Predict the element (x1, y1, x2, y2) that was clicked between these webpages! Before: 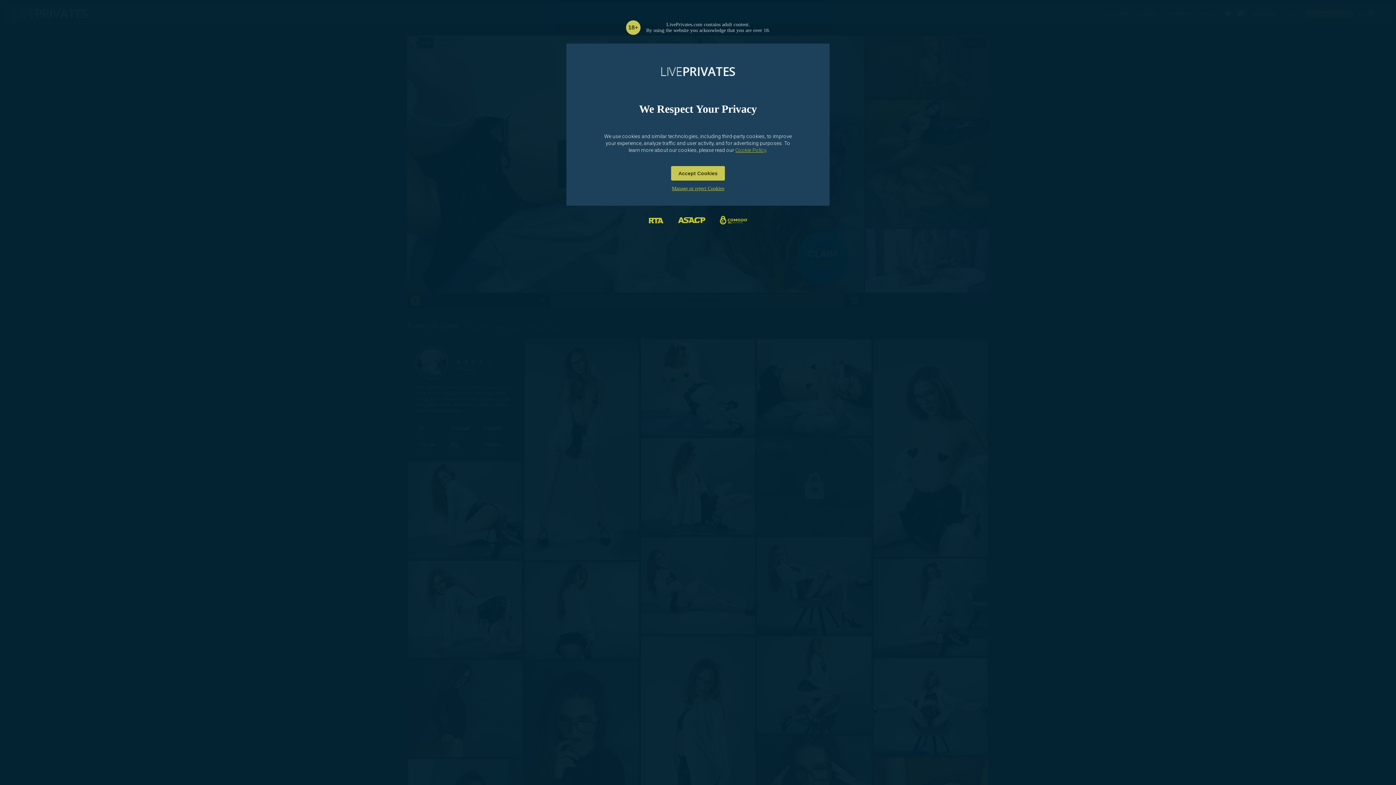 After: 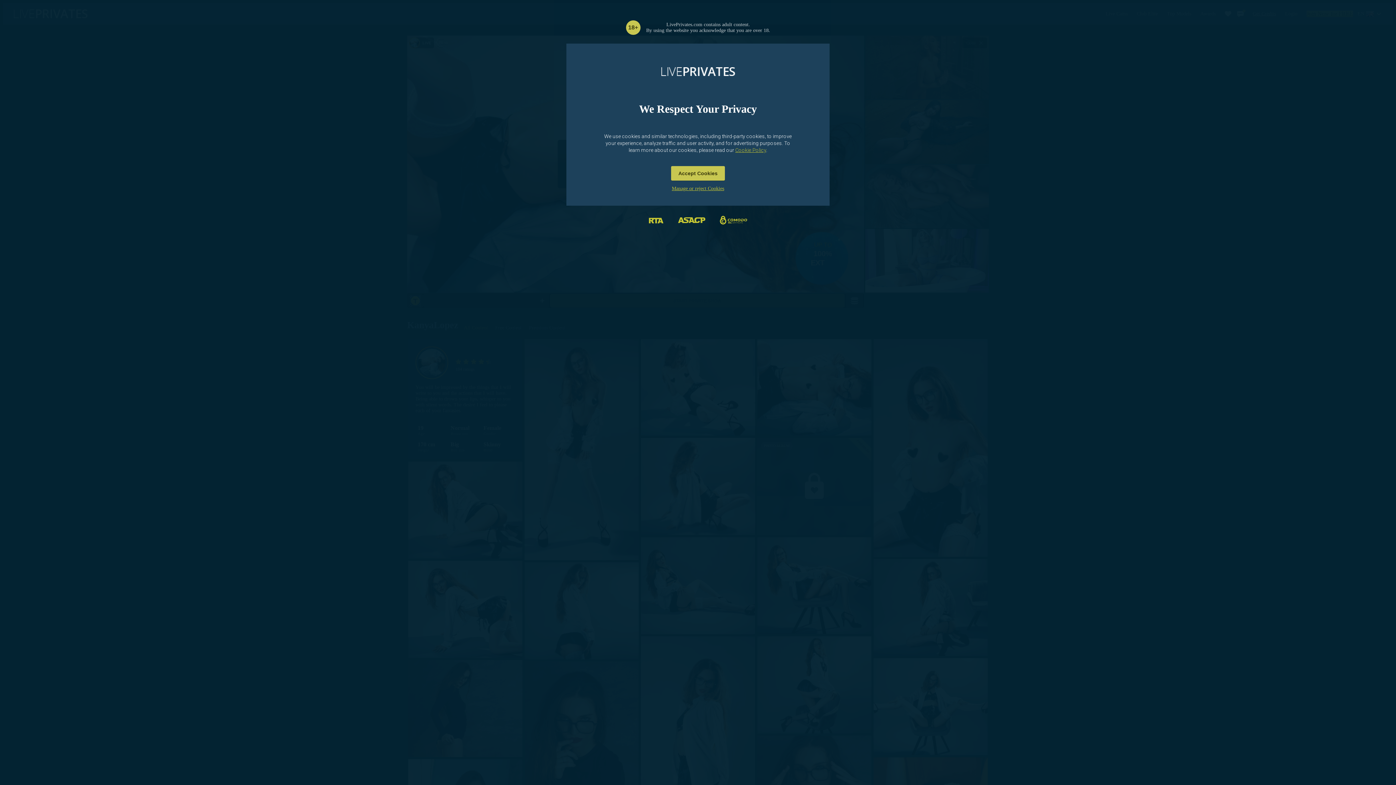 Action: bbox: (670, 205, 712, 236)